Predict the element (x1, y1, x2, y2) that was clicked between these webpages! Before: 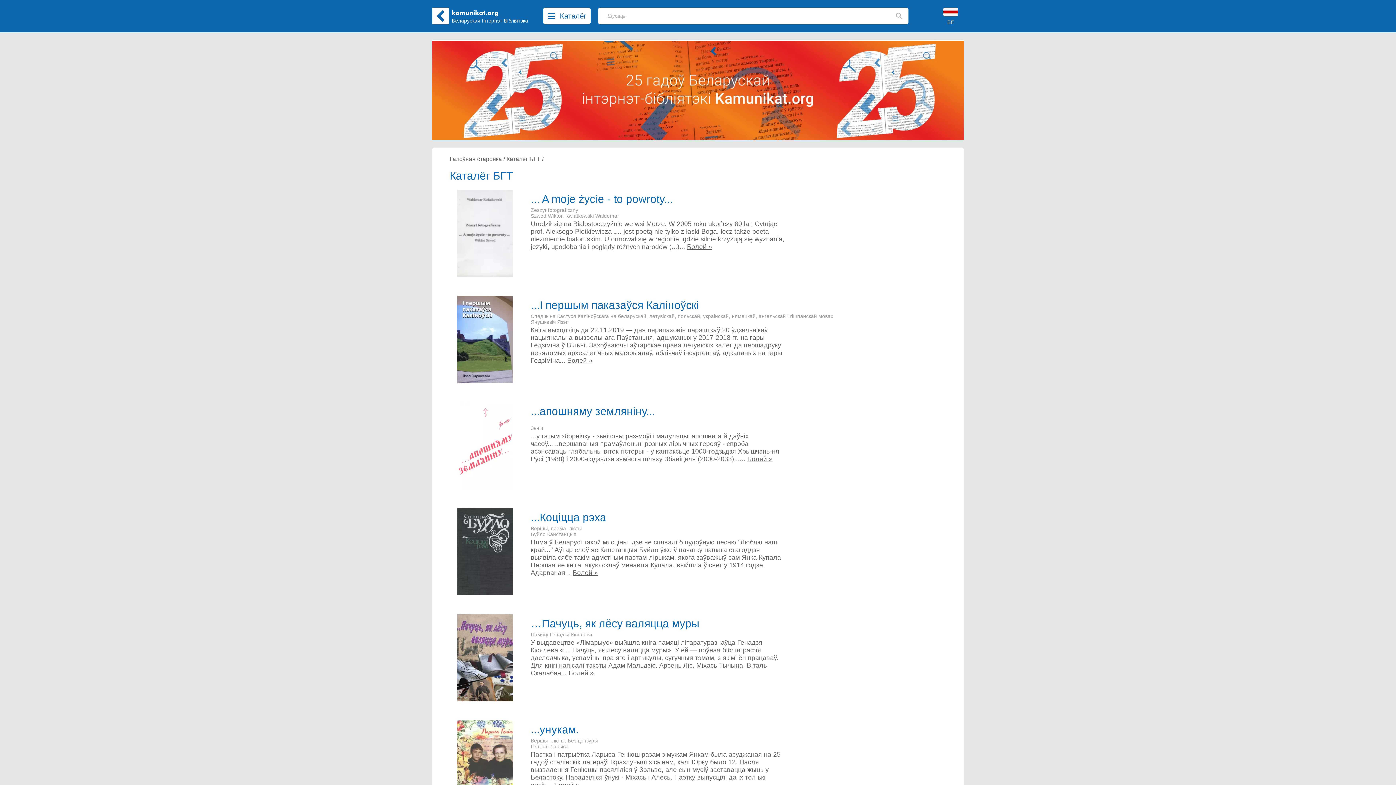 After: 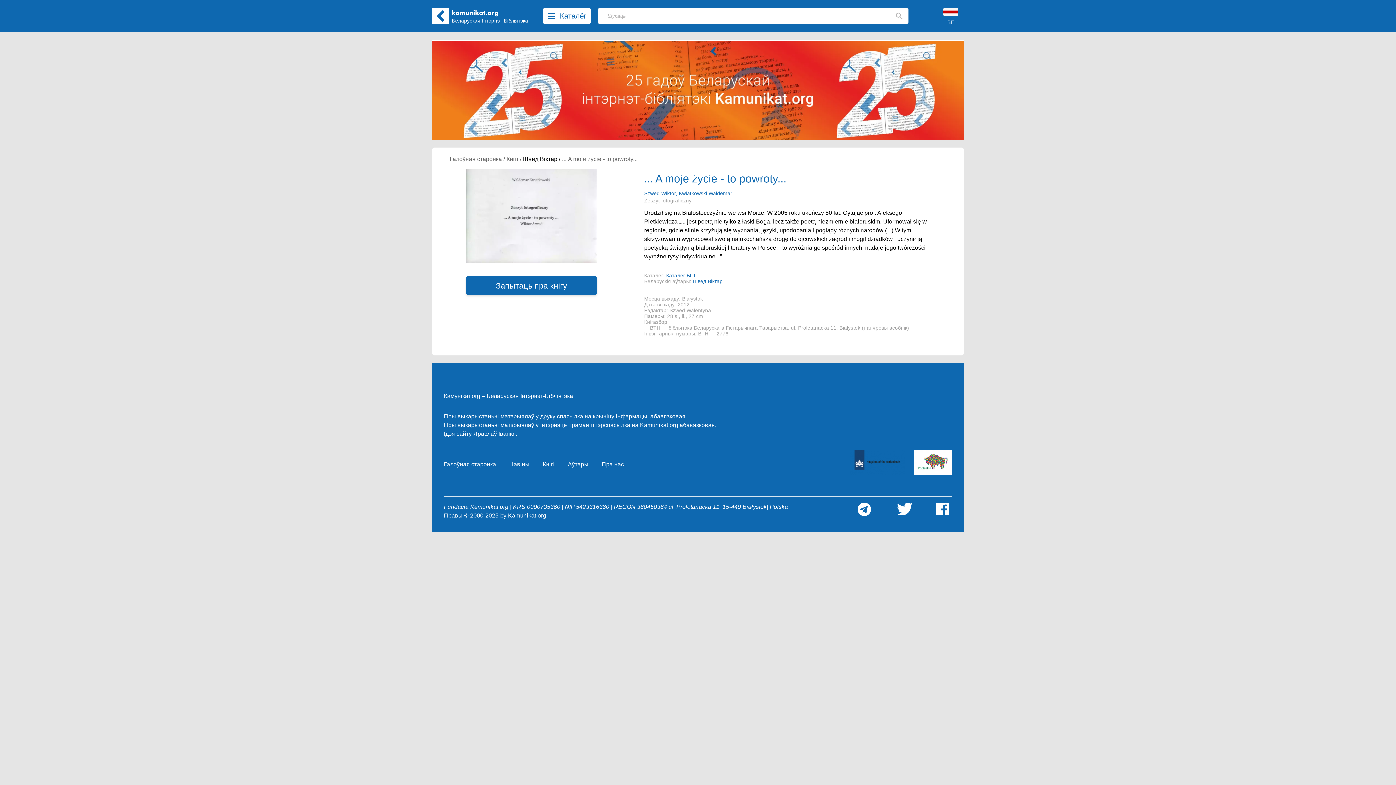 Action: bbox: (530, 197, 673, 204) label: ... A moje życie - to powroty...